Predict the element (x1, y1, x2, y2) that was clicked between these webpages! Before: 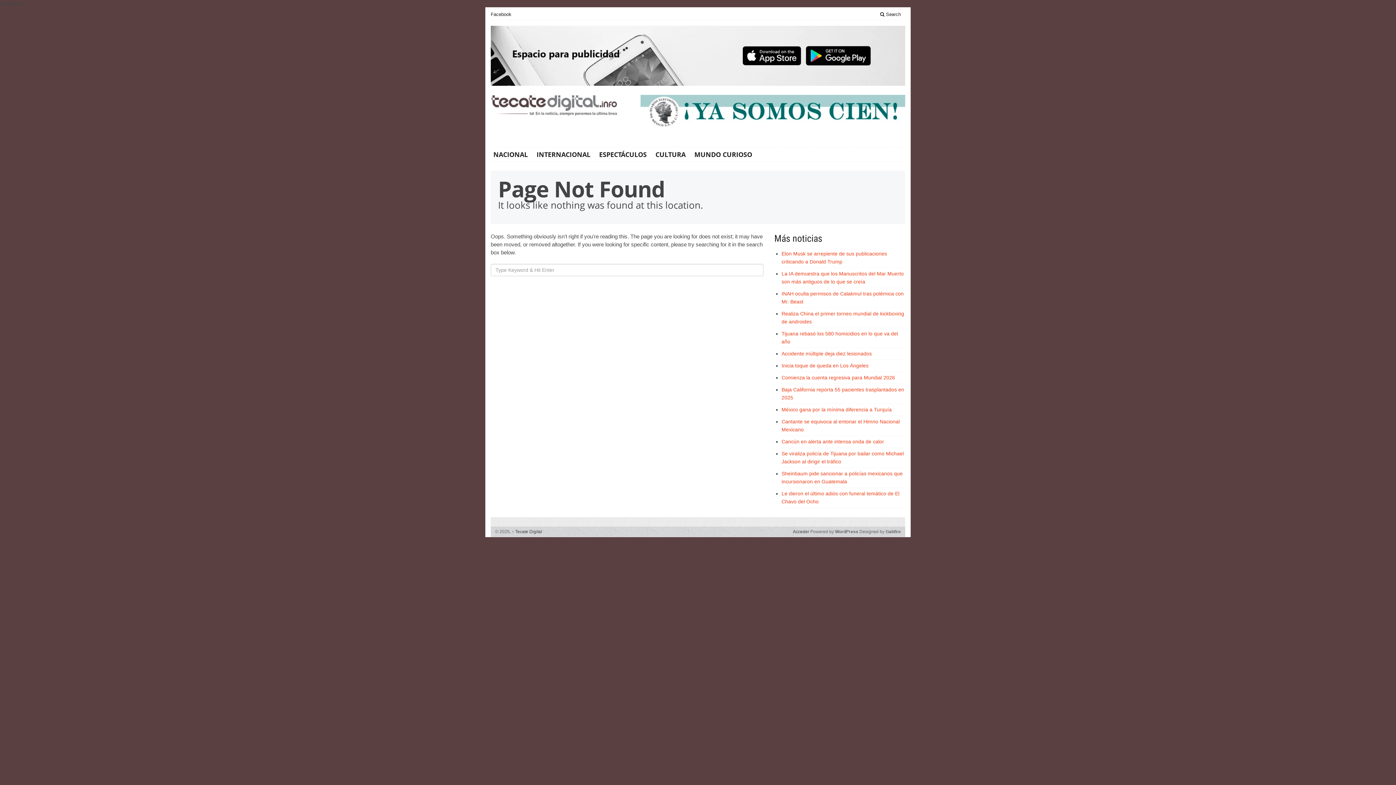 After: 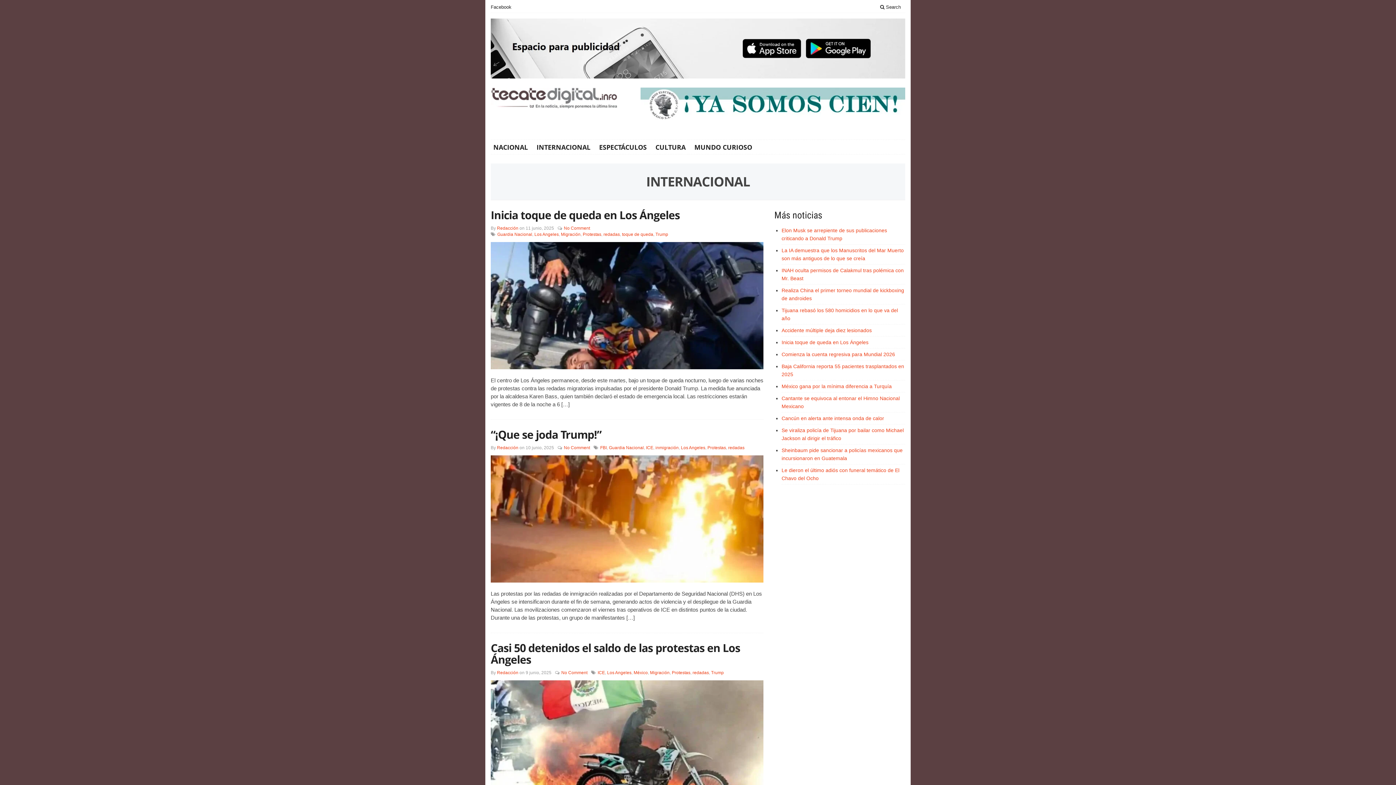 Action: bbox: (532, 149, 594, 159) label: INTERNACIONAL